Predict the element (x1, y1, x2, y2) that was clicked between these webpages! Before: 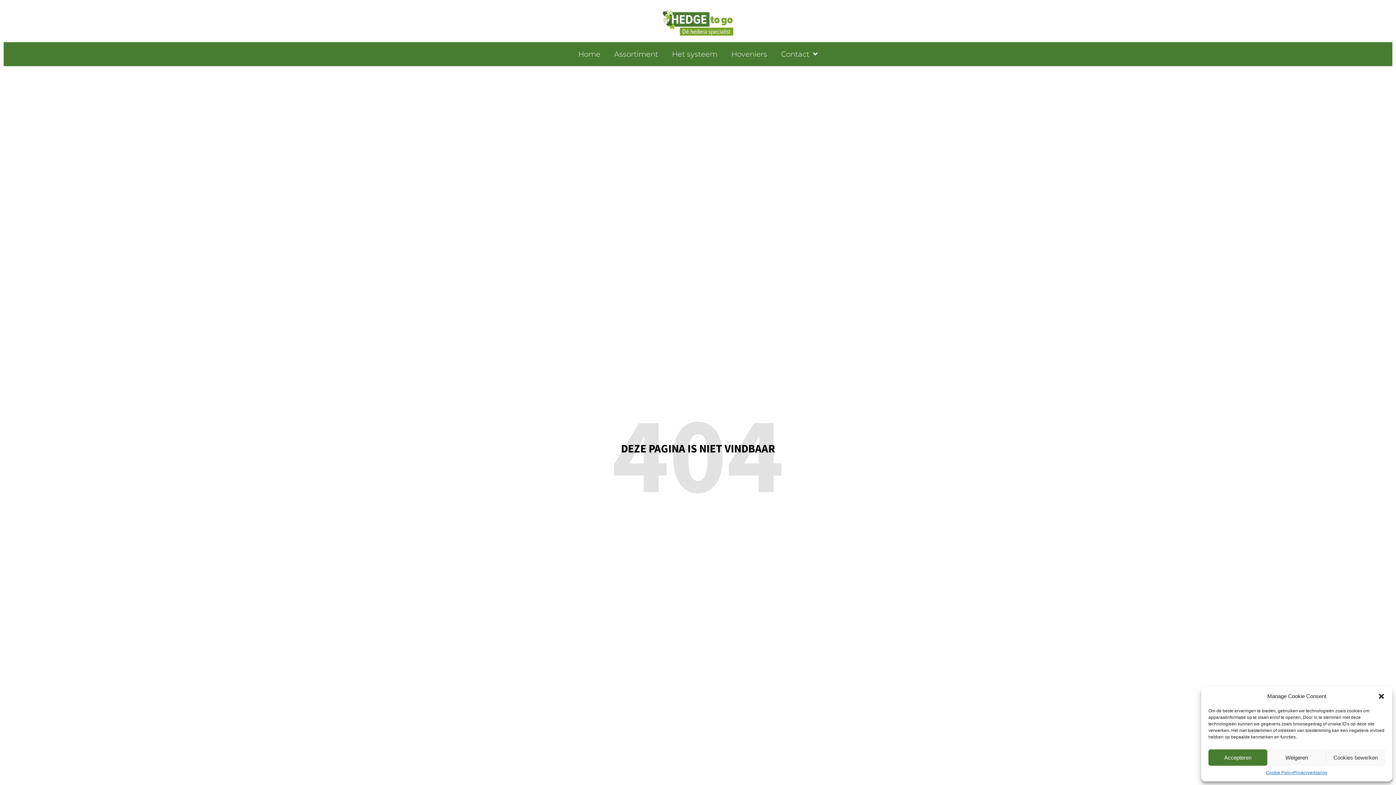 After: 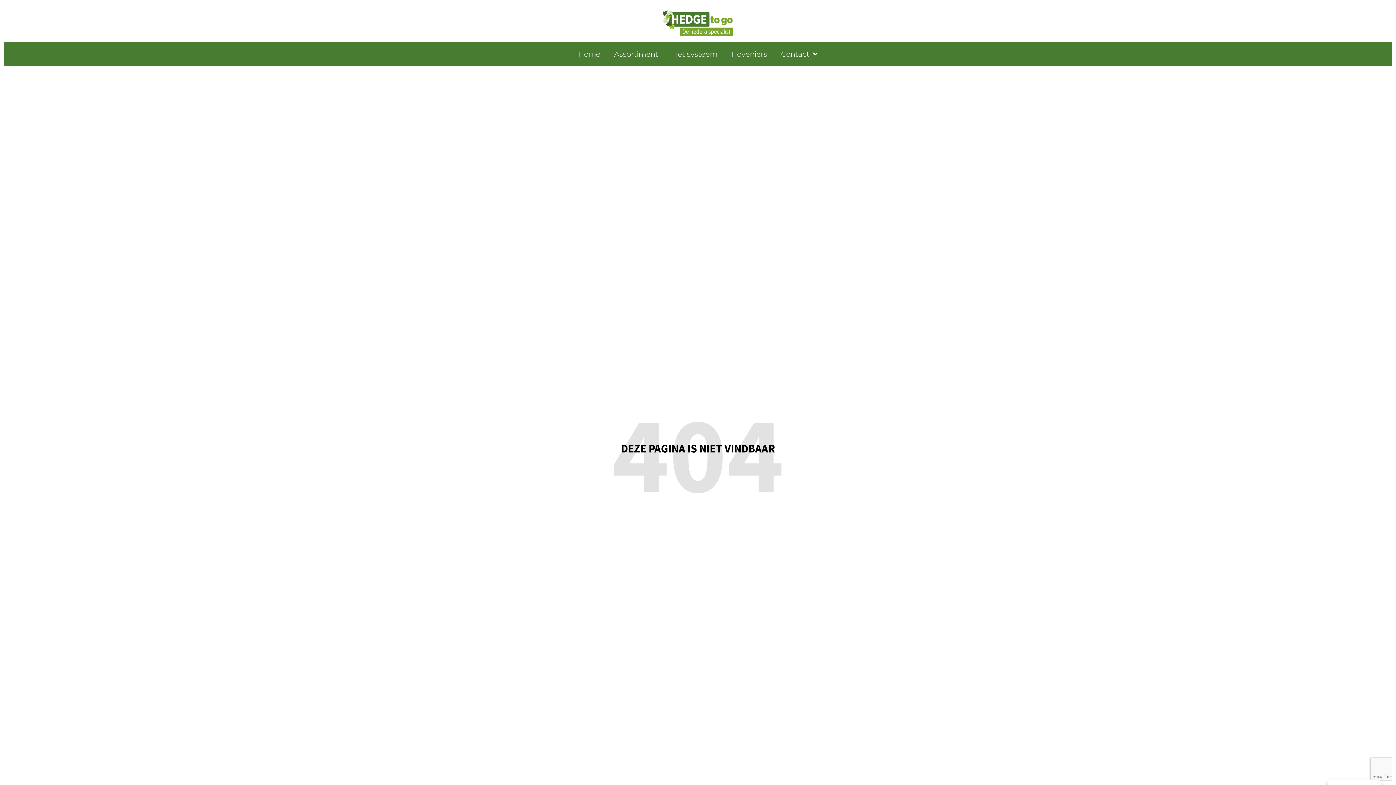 Action: bbox: (1378, 693, 1385, 700) label: Dialoogvenster sluiten